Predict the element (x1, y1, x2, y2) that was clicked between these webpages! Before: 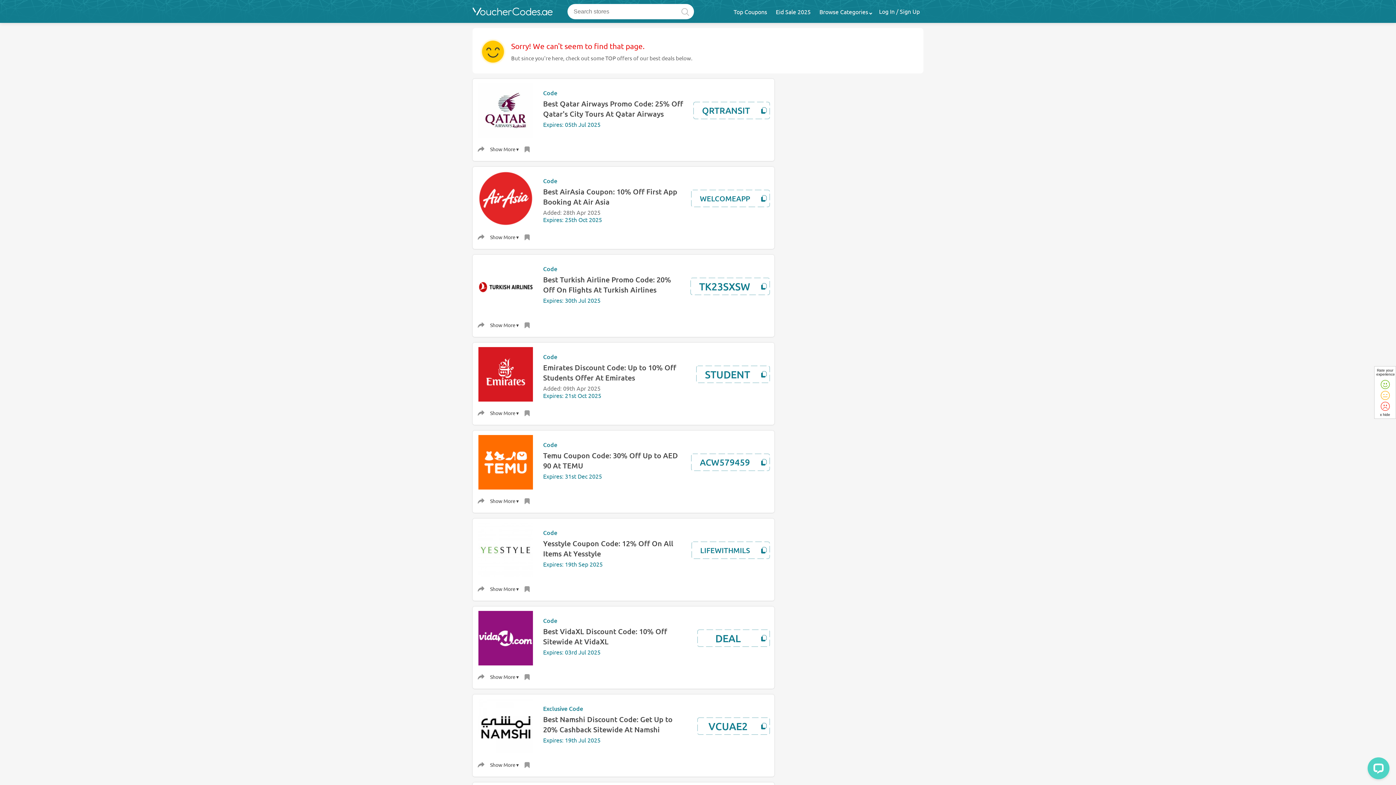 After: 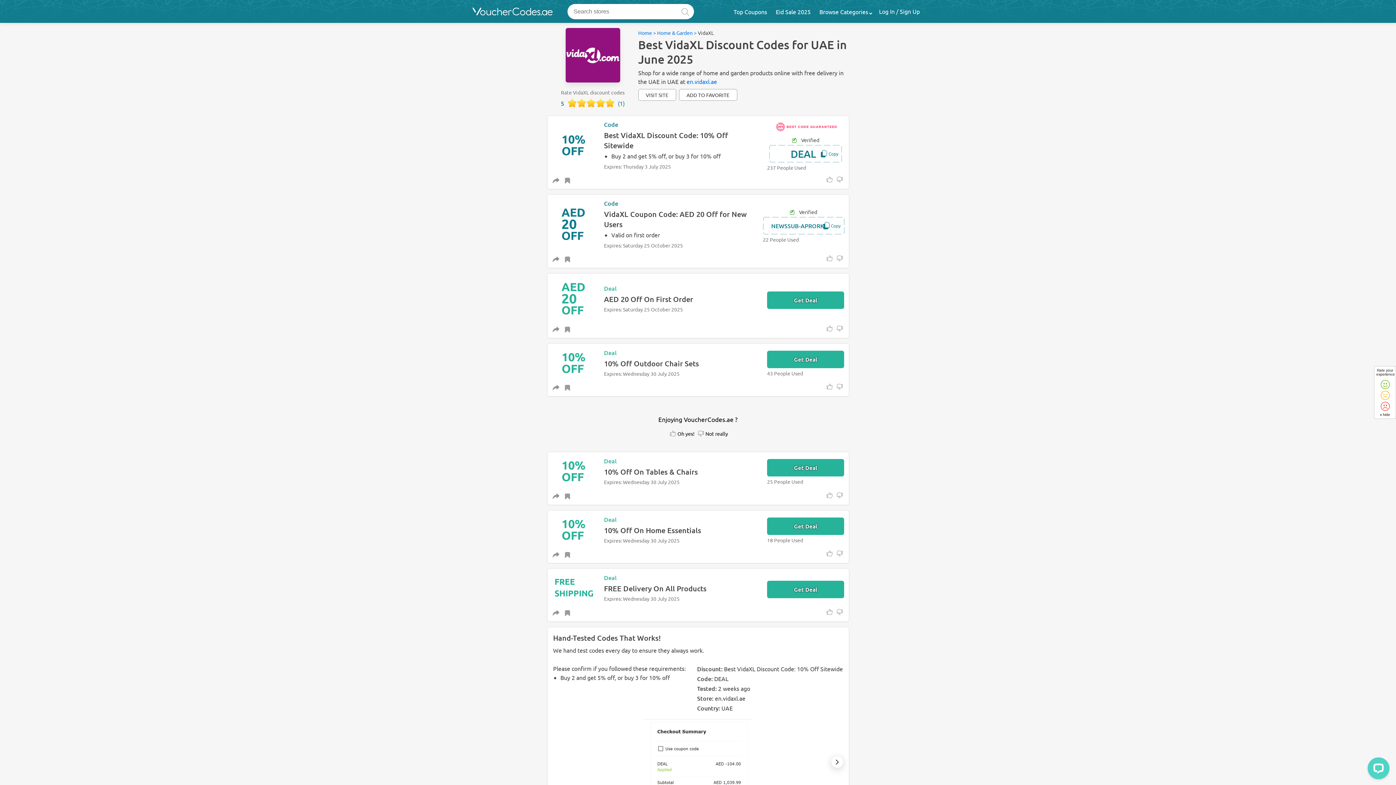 Action: bbox: (478, 611, 533, 665)